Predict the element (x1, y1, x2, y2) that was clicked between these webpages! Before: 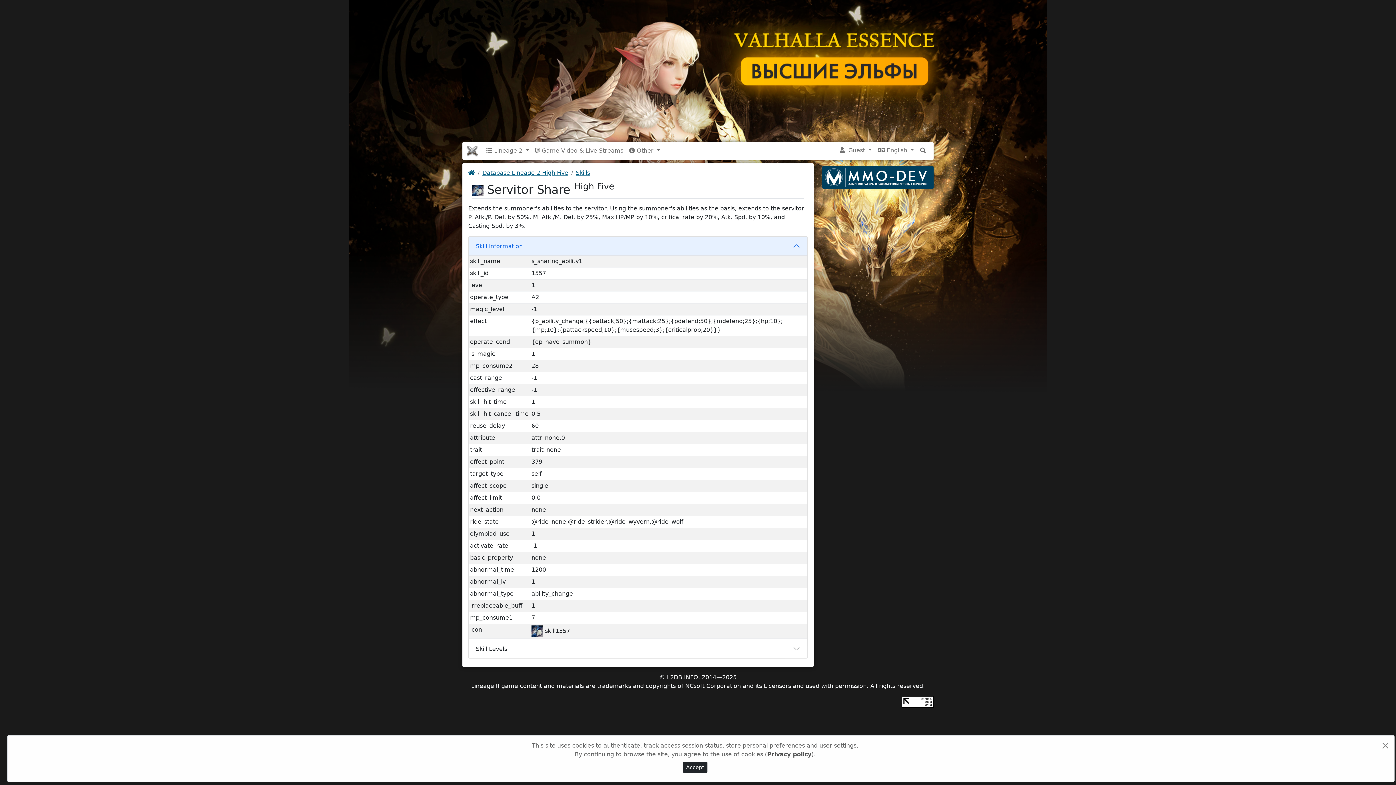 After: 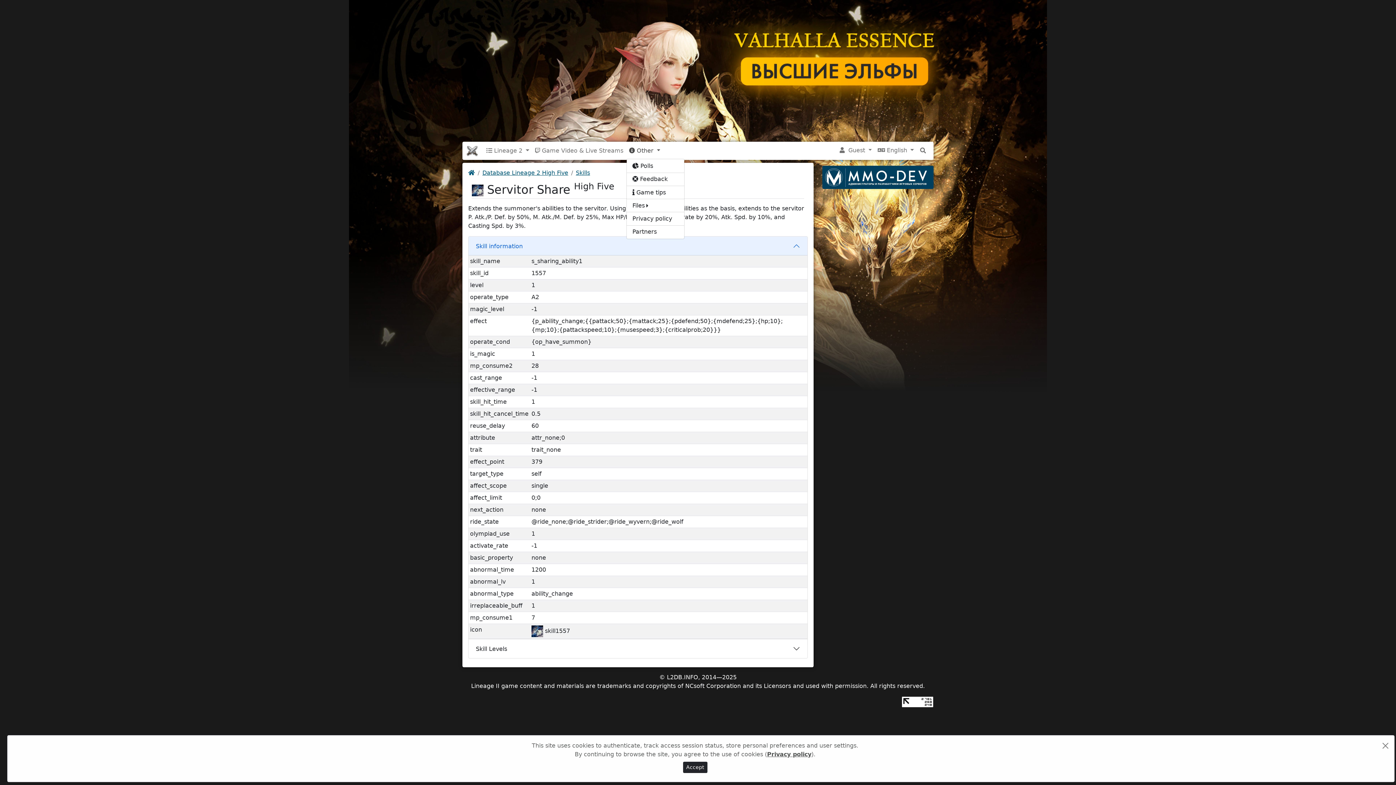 Action: bbox: (626, 143, 663, 158) label:  Other 